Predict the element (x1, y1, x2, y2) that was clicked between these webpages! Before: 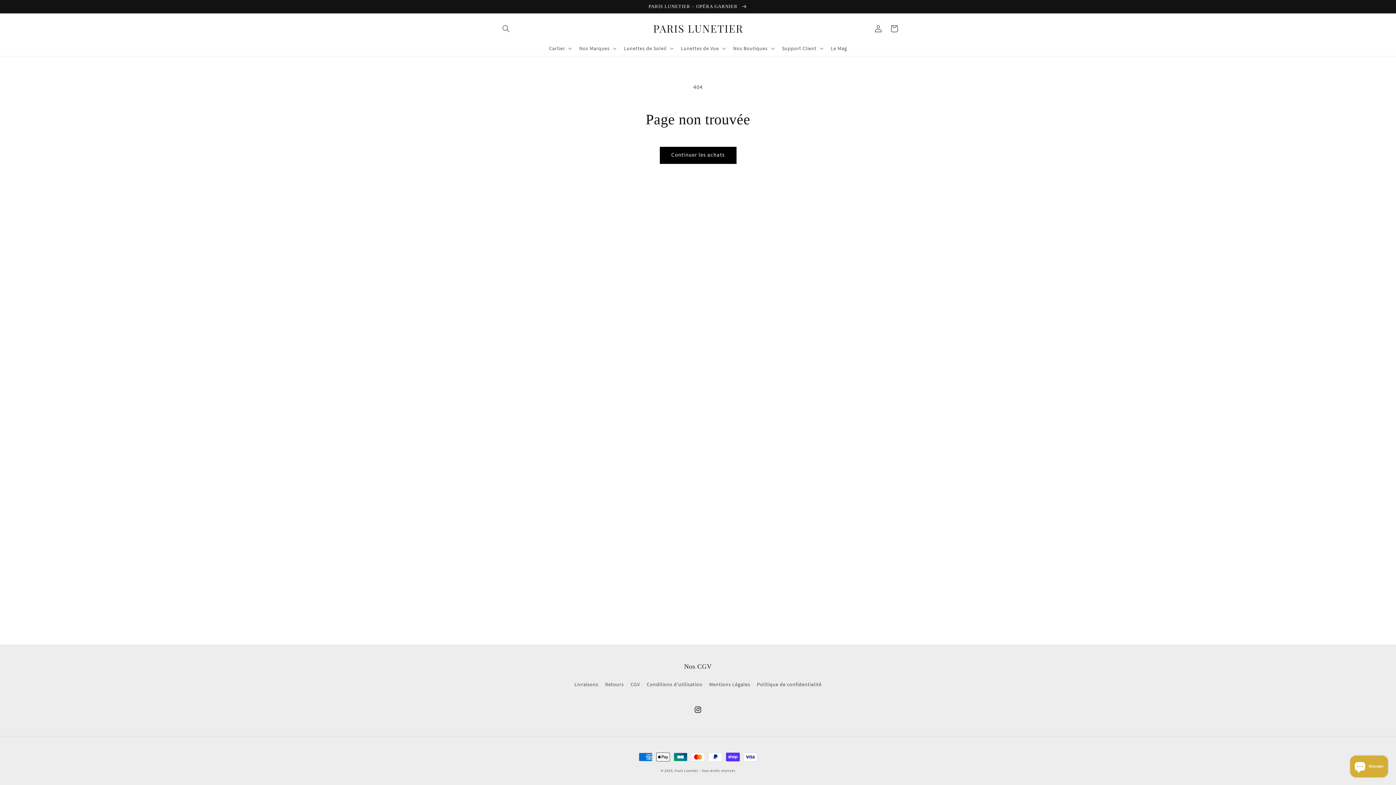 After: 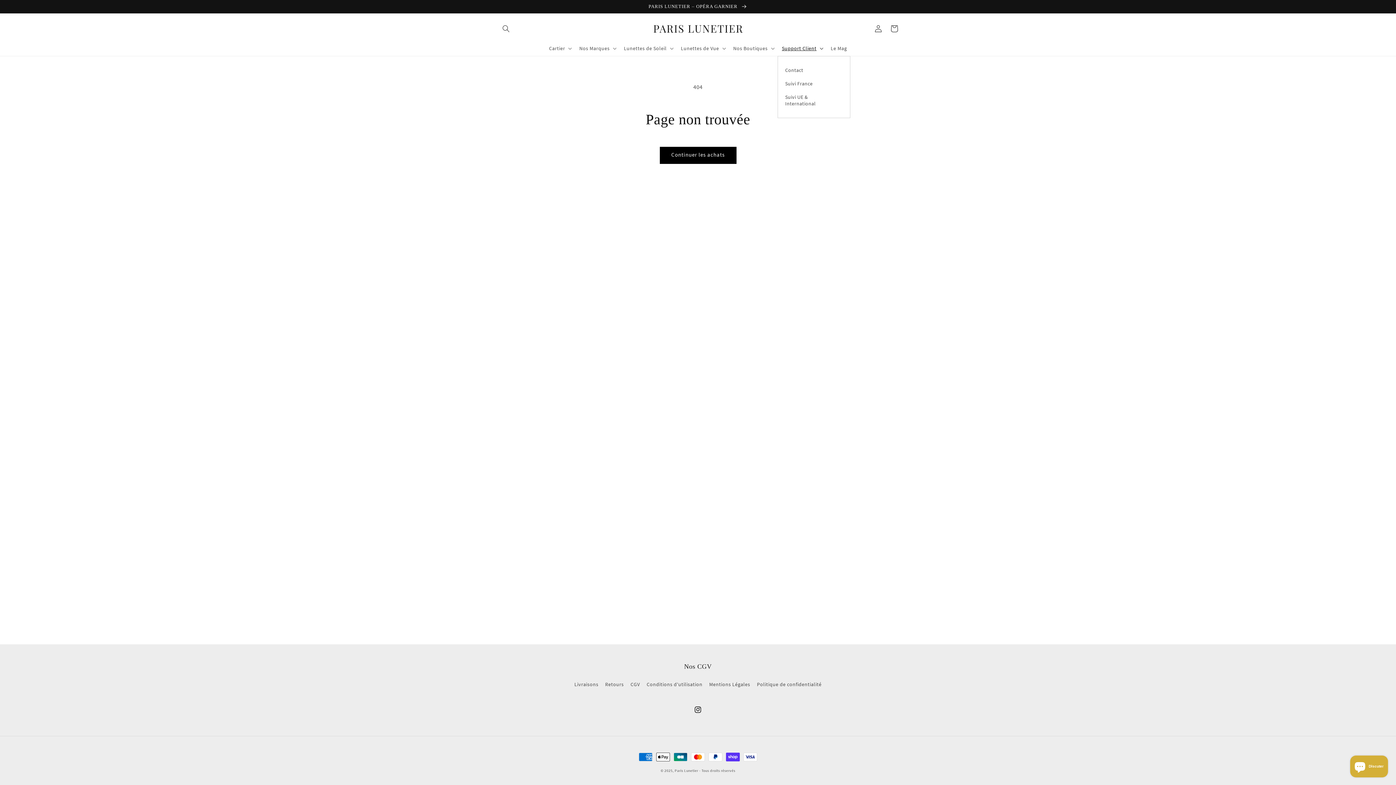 Action: label: Support Client bbox: (777, 40, 826, 55)